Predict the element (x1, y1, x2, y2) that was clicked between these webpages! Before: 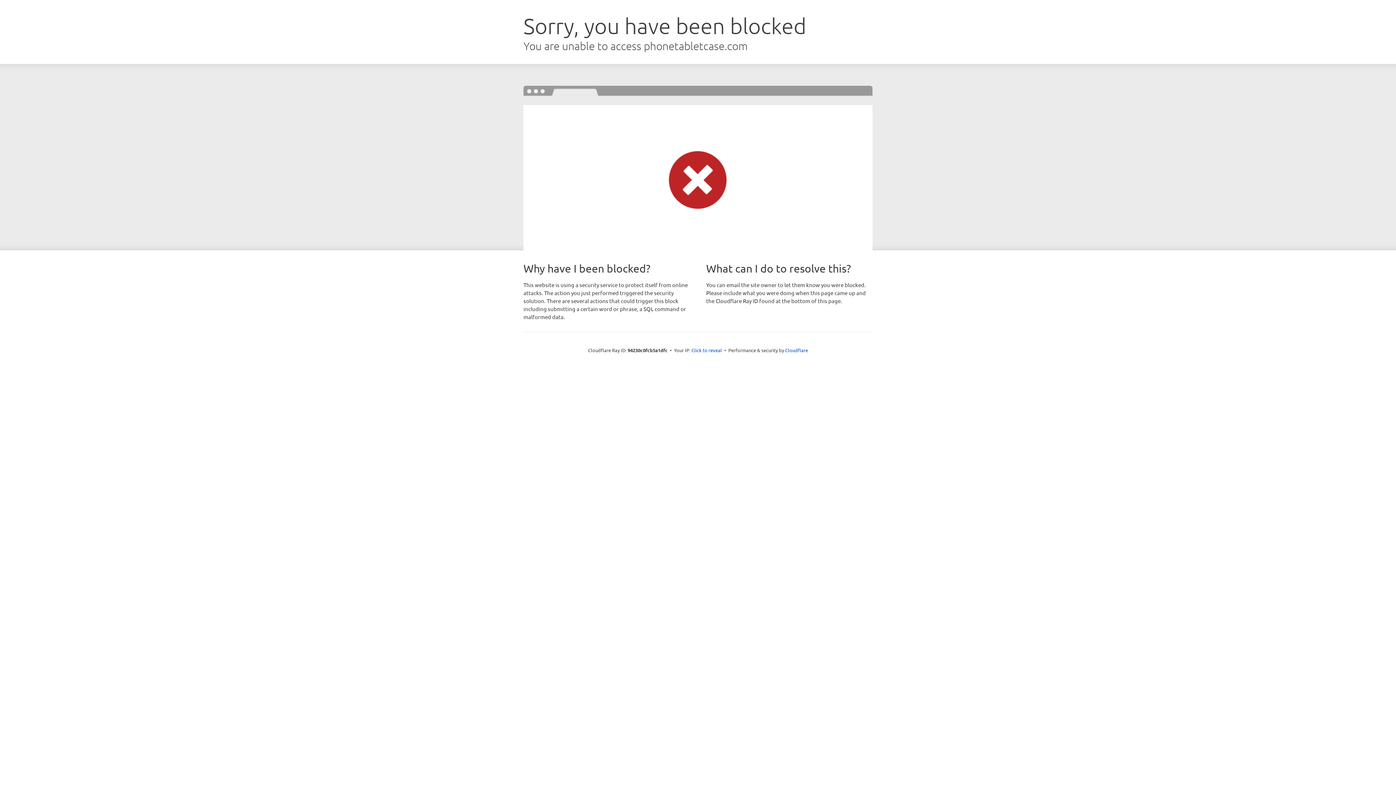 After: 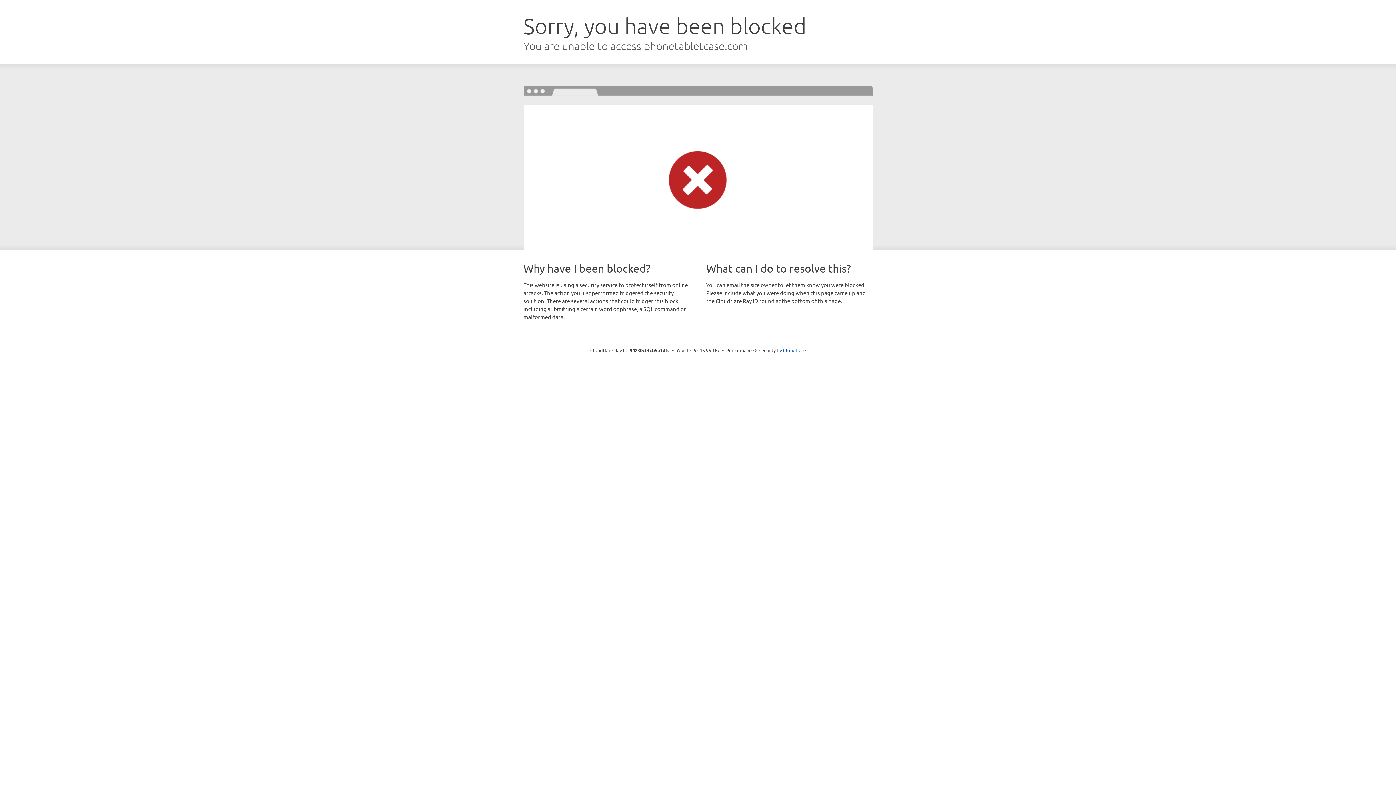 Action: label: Click to reveal bbox: (691, 346, 722, 353)